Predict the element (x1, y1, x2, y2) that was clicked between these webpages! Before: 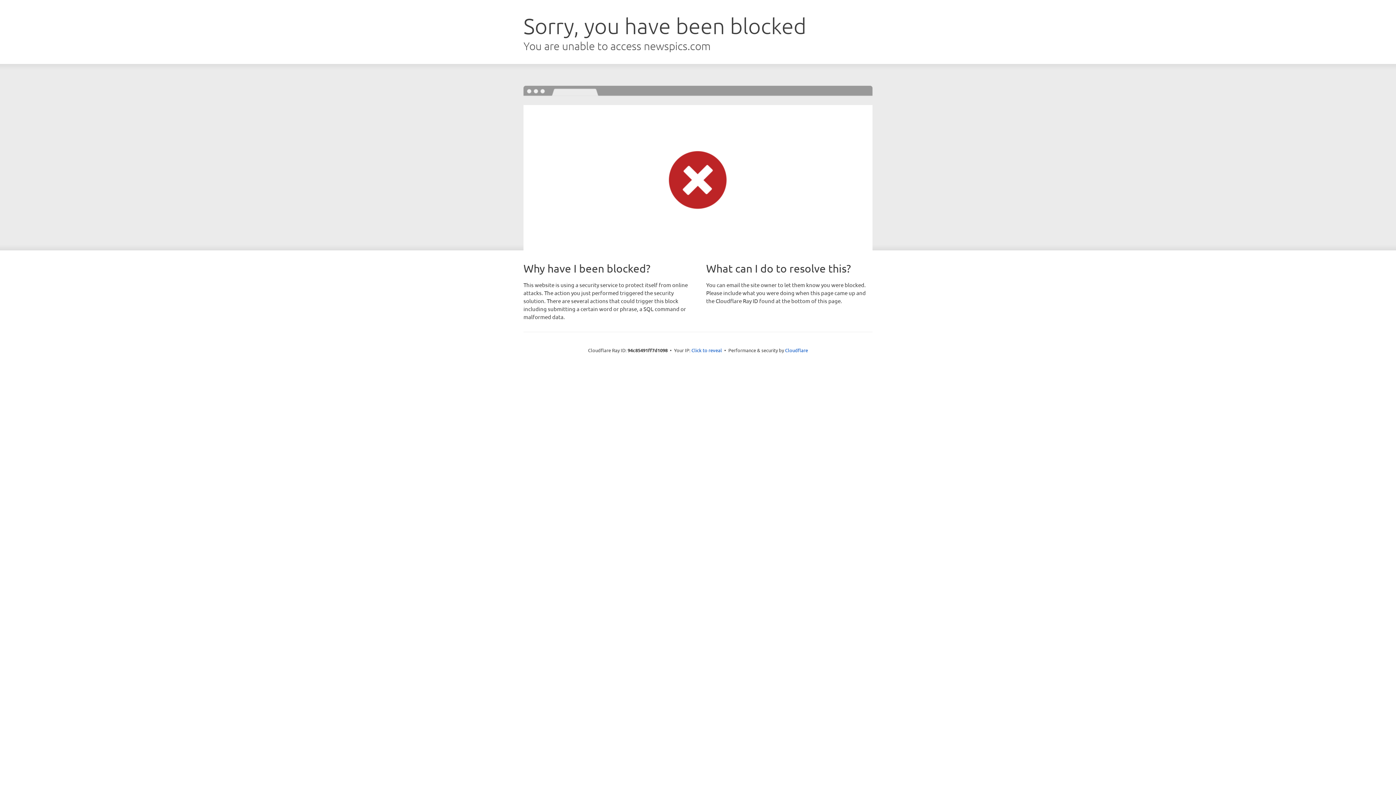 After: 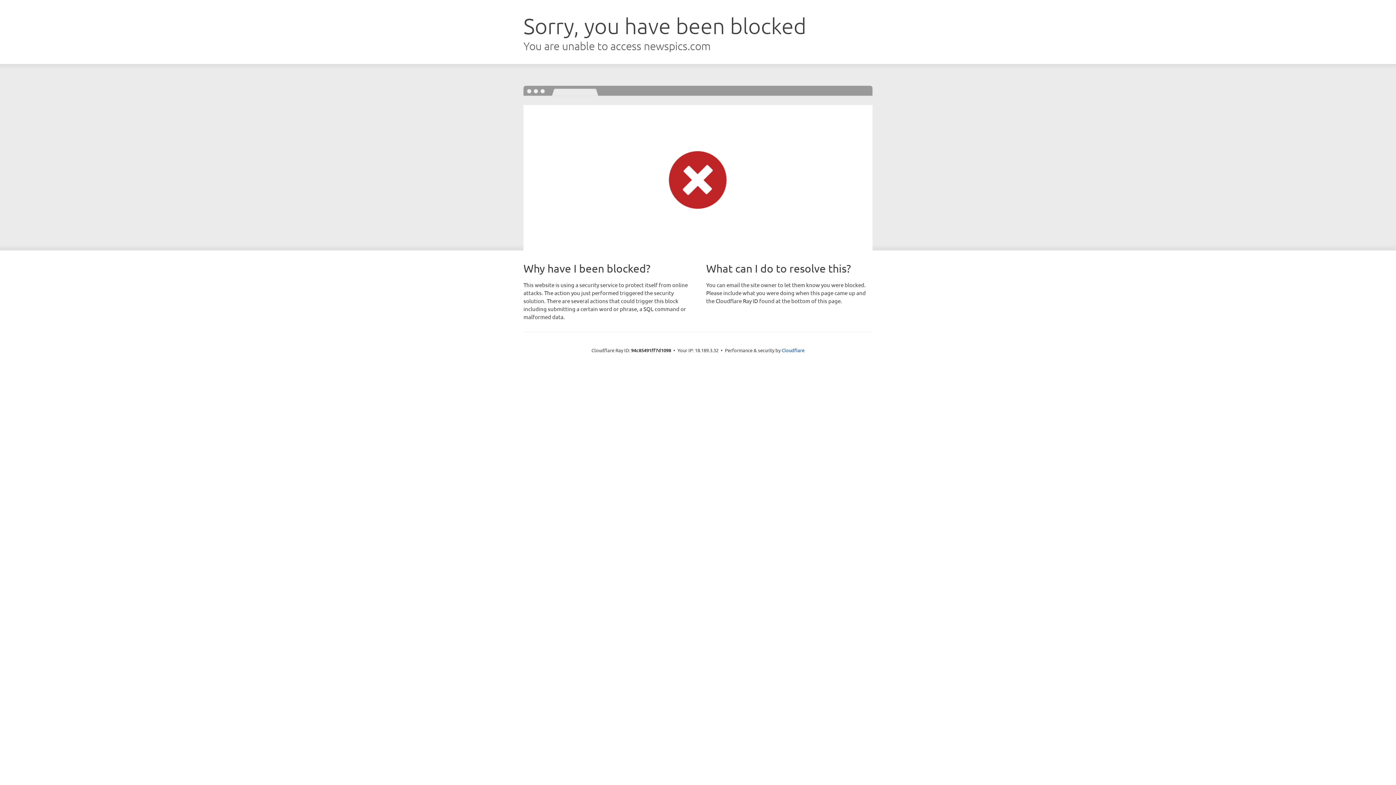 Action: bbox: (691, 346, 722, 353) label: Click to reveal